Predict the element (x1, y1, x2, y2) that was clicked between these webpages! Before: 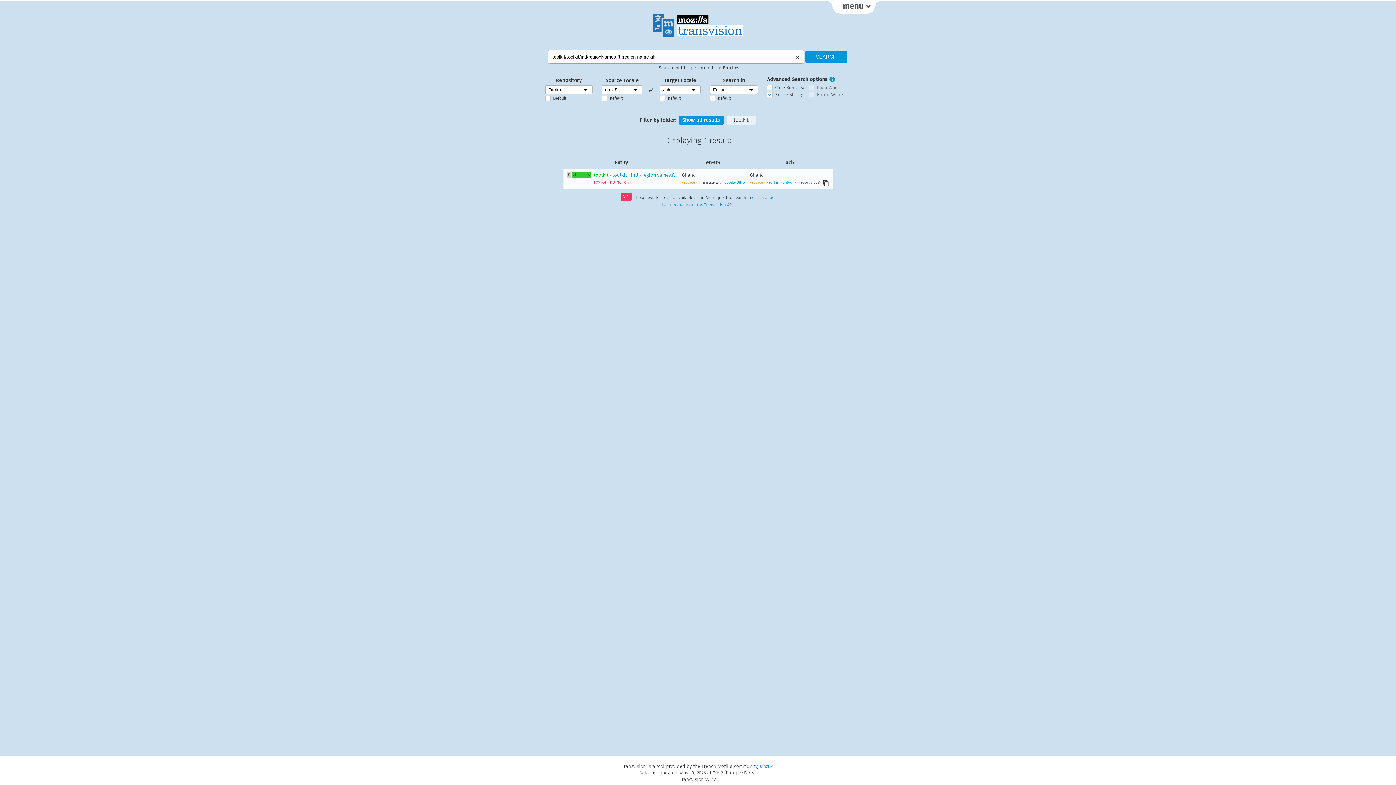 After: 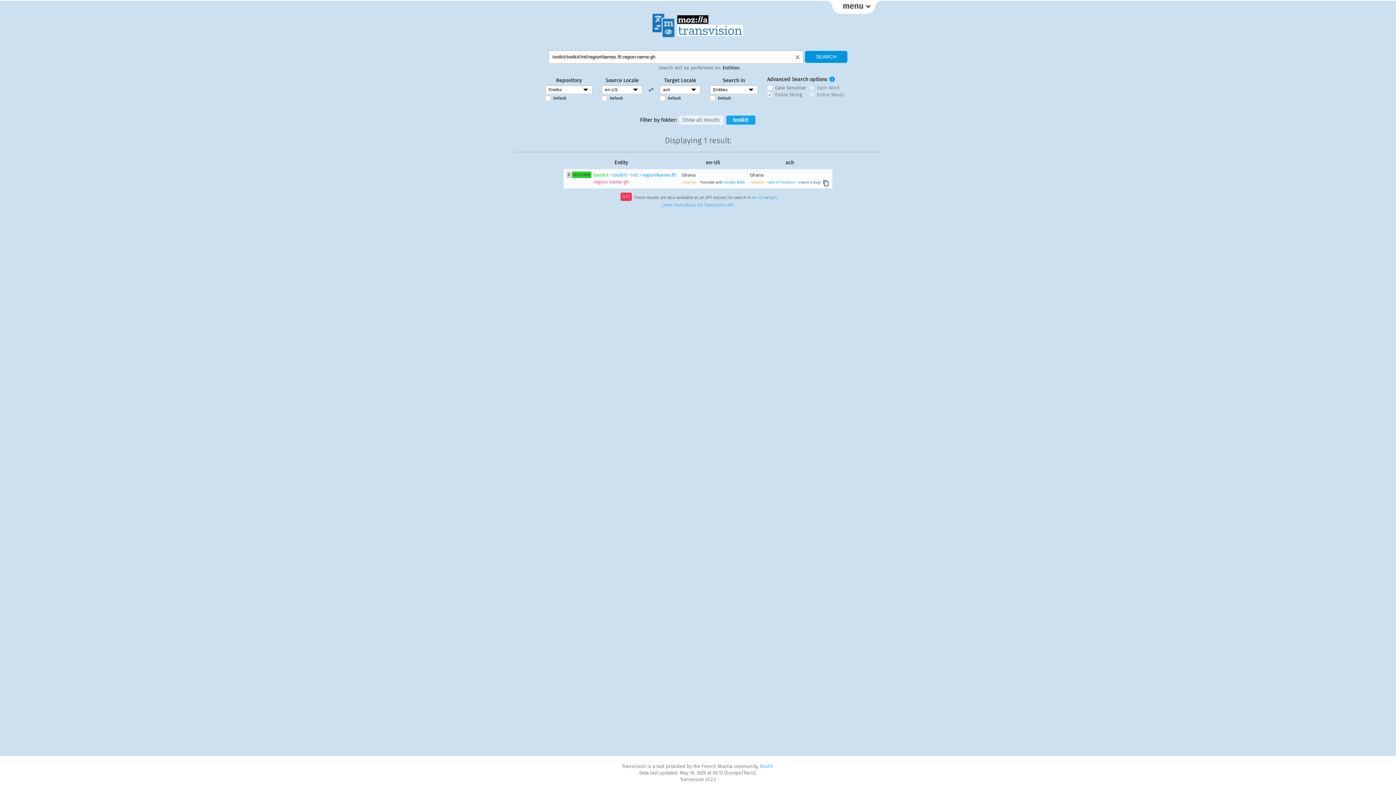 Action: bbox: (726, 115, 755, 124) label: toolkit